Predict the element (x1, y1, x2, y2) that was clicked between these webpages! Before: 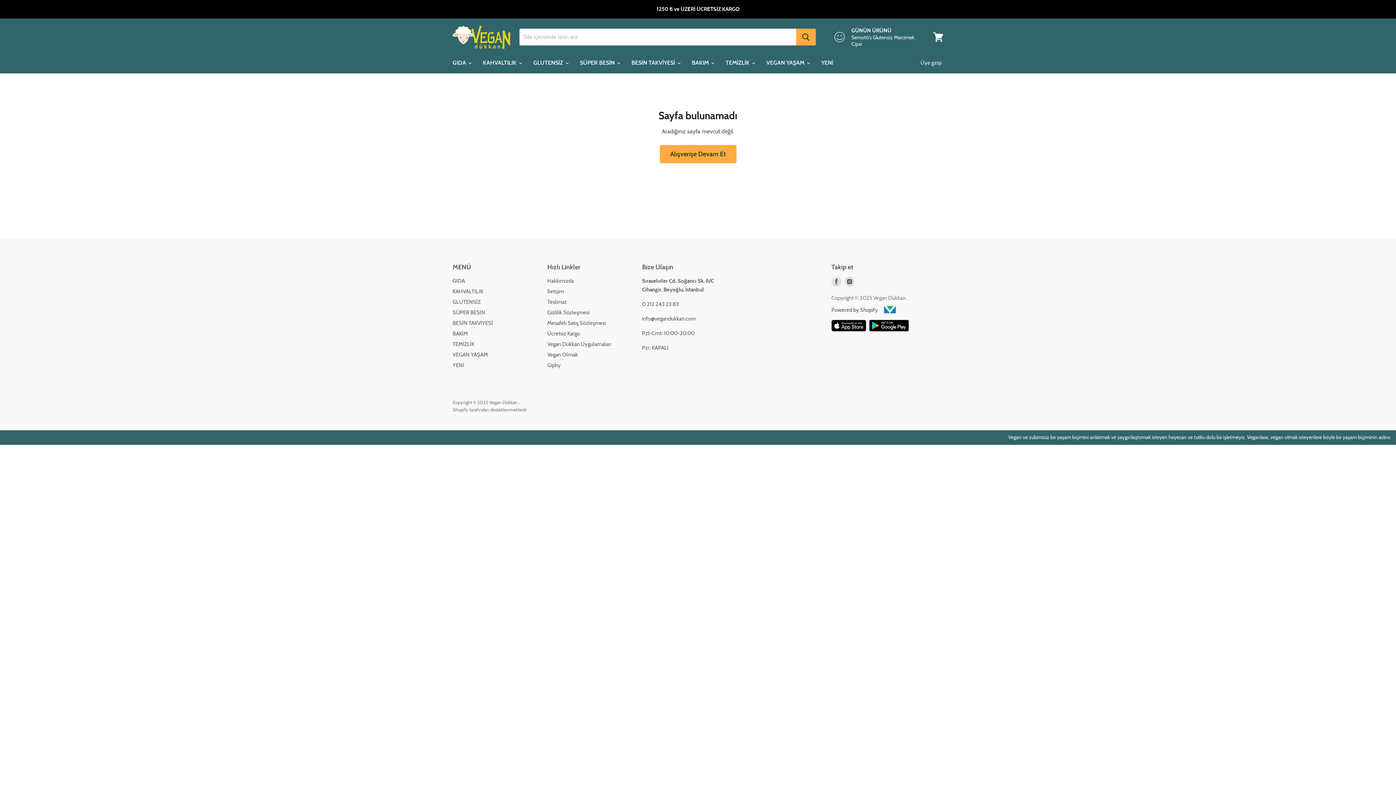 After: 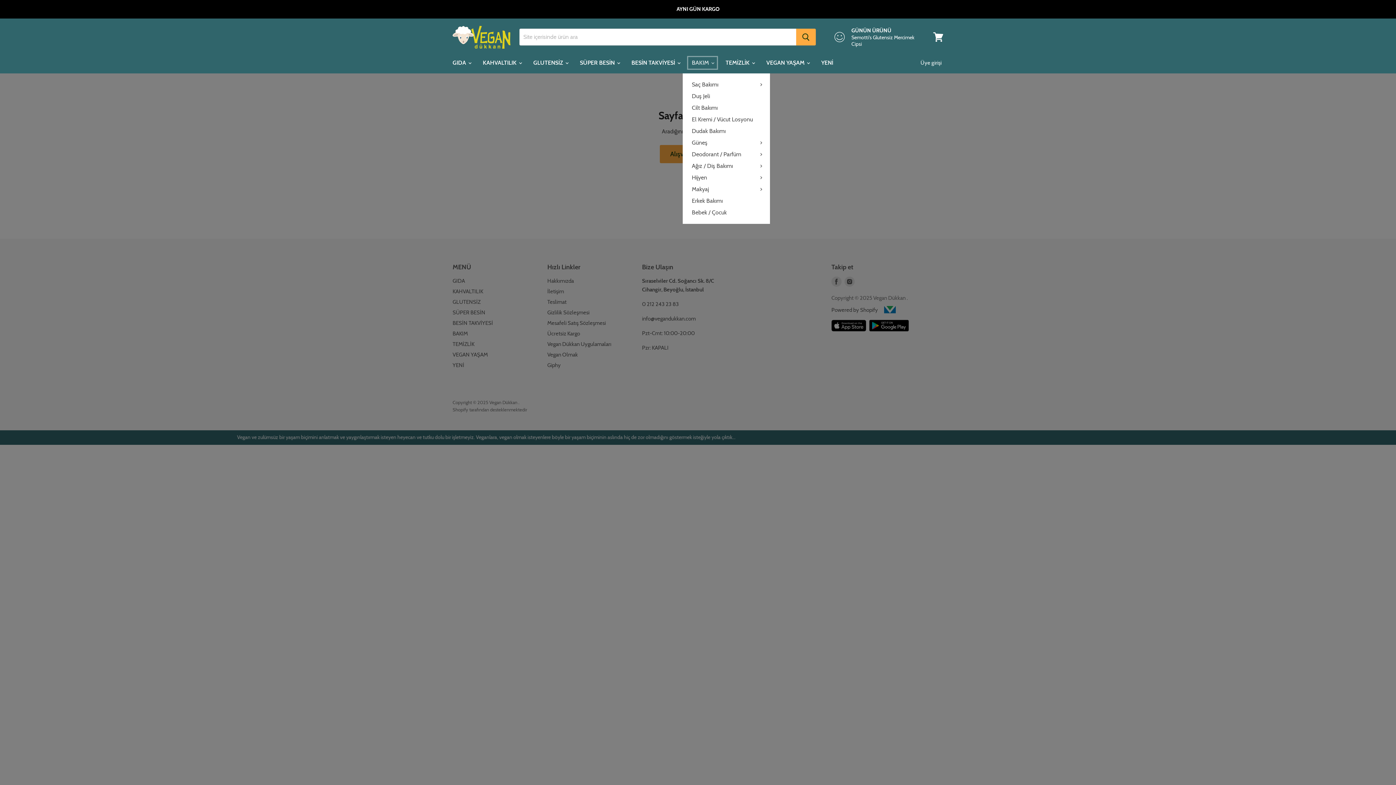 Action: bbox: (686, 55, 718, 70) label: BAKIM 